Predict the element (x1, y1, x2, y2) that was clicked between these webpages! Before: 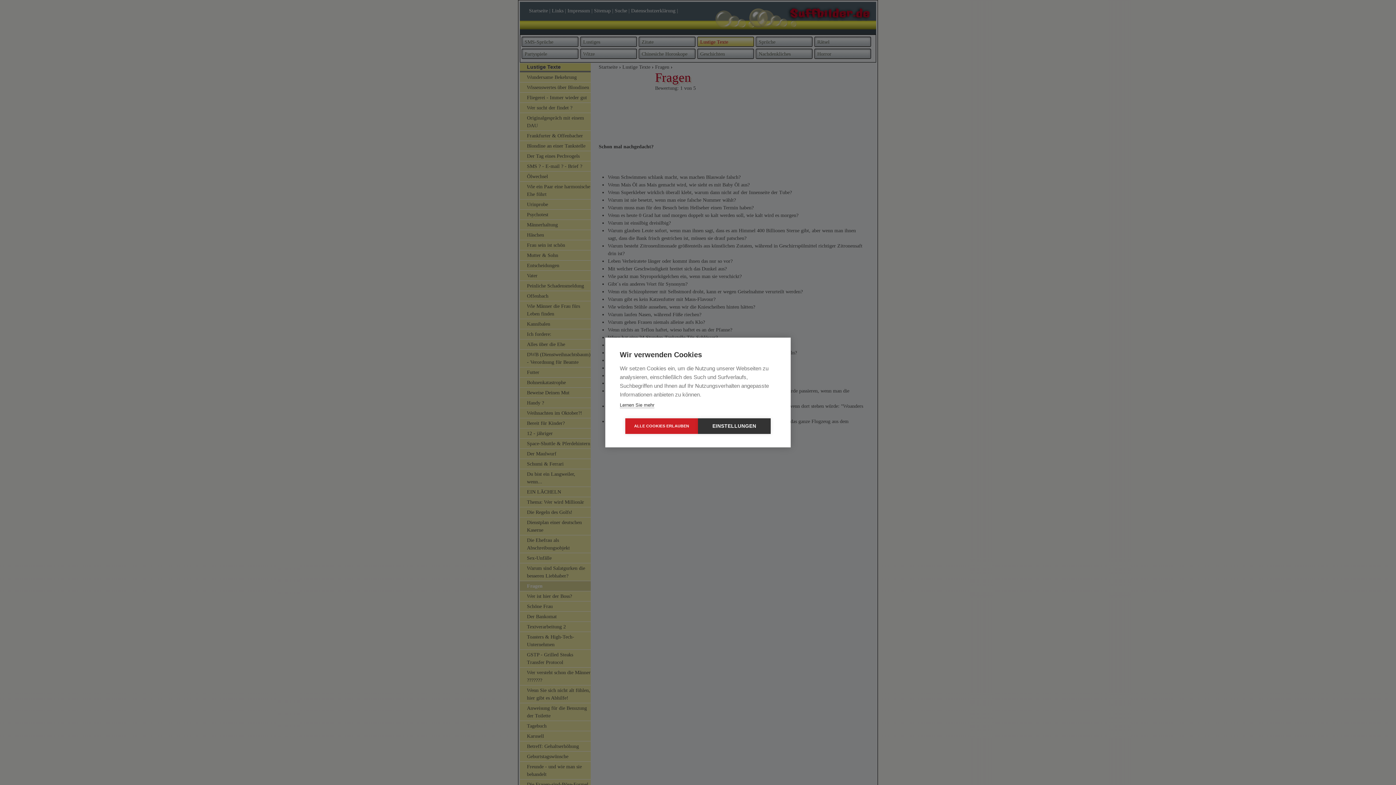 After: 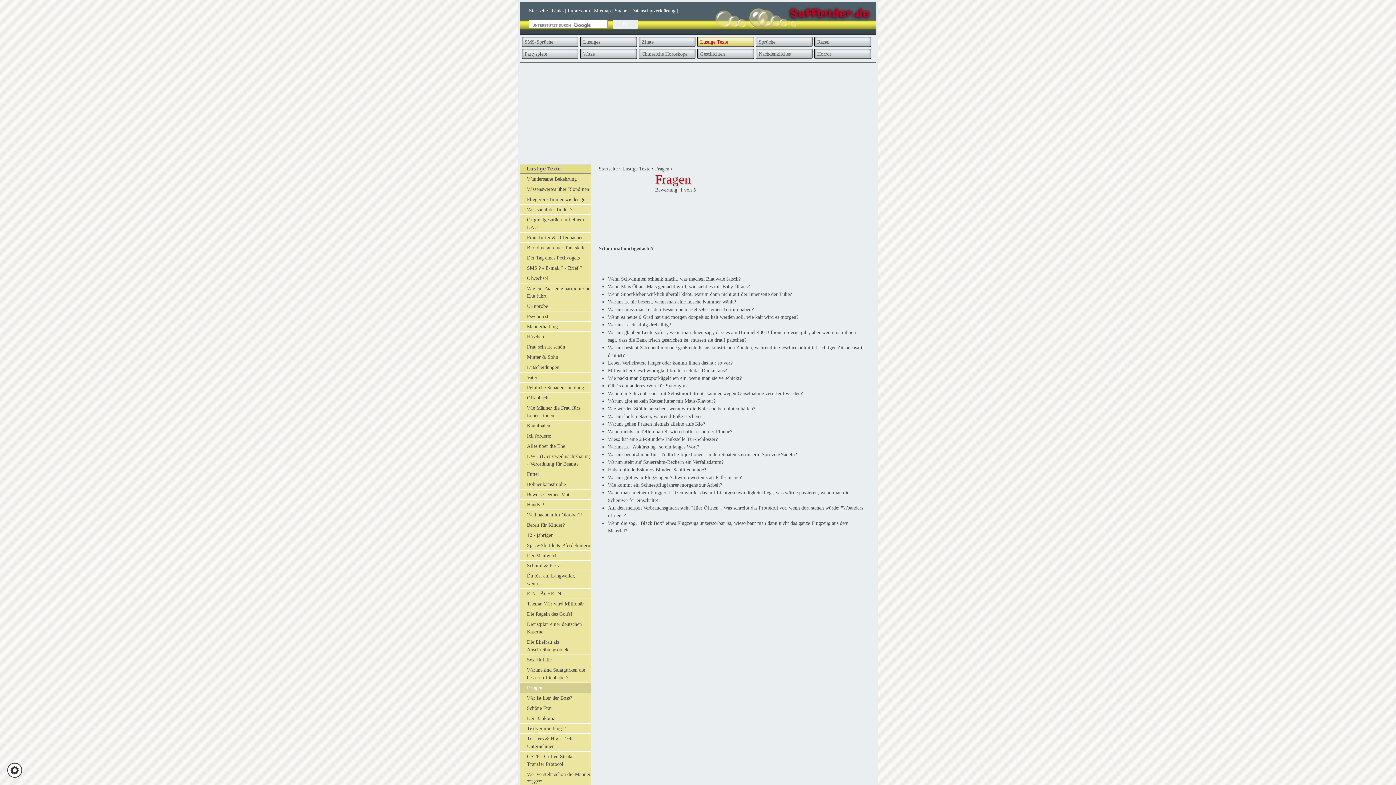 Action: bbox: (625, 418, 698, 434) label: ALLE COOKIES ERLAUBEN